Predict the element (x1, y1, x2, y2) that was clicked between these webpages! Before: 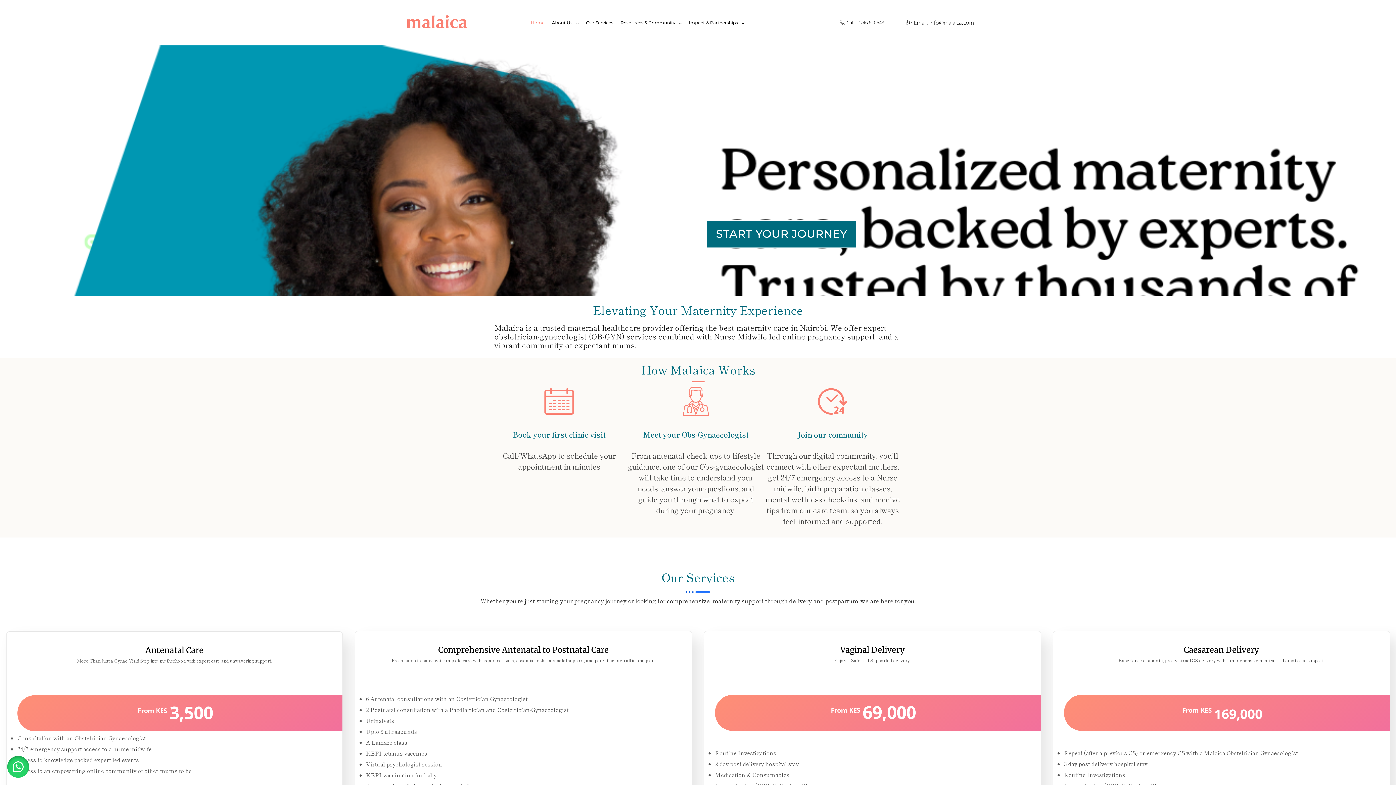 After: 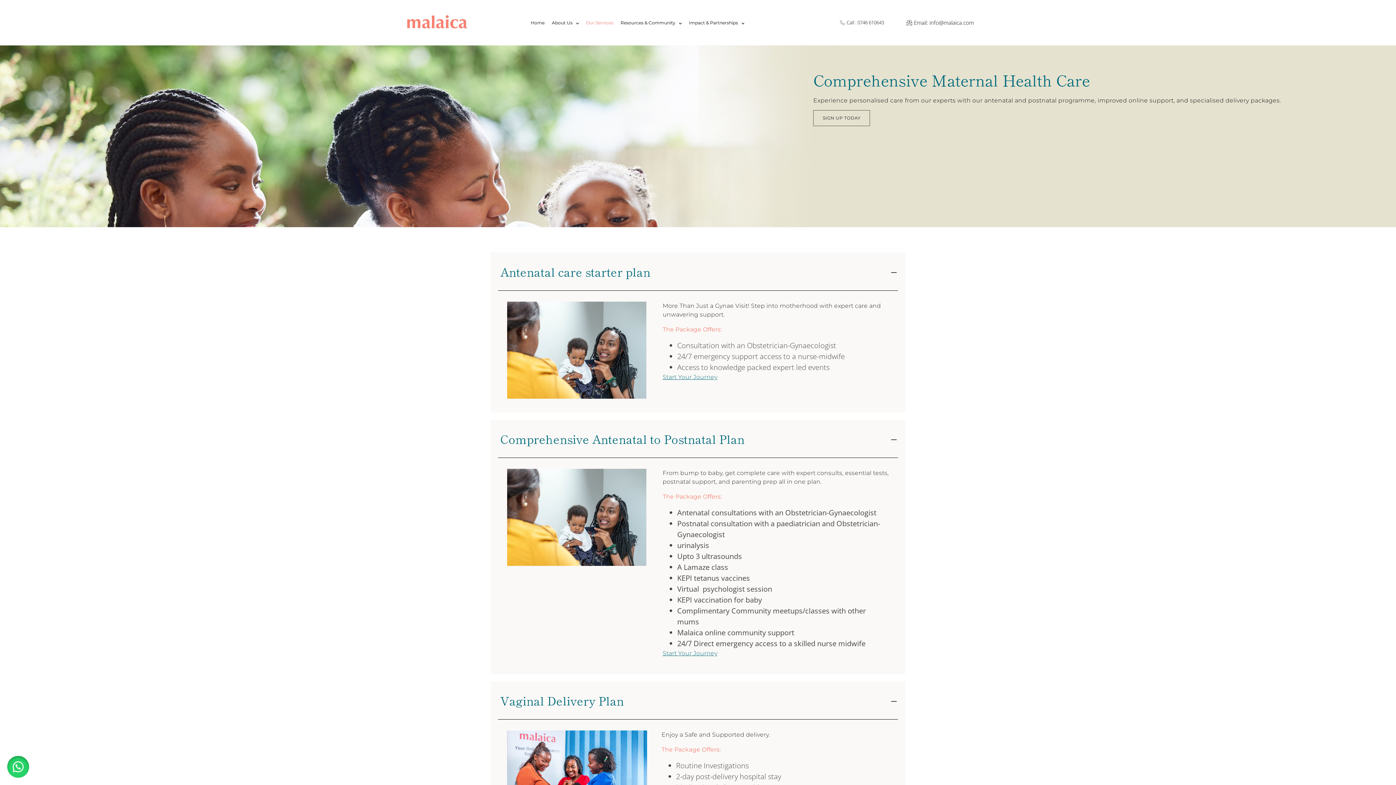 Action: bbox: (583, 9, 616, 35) label: Our Services